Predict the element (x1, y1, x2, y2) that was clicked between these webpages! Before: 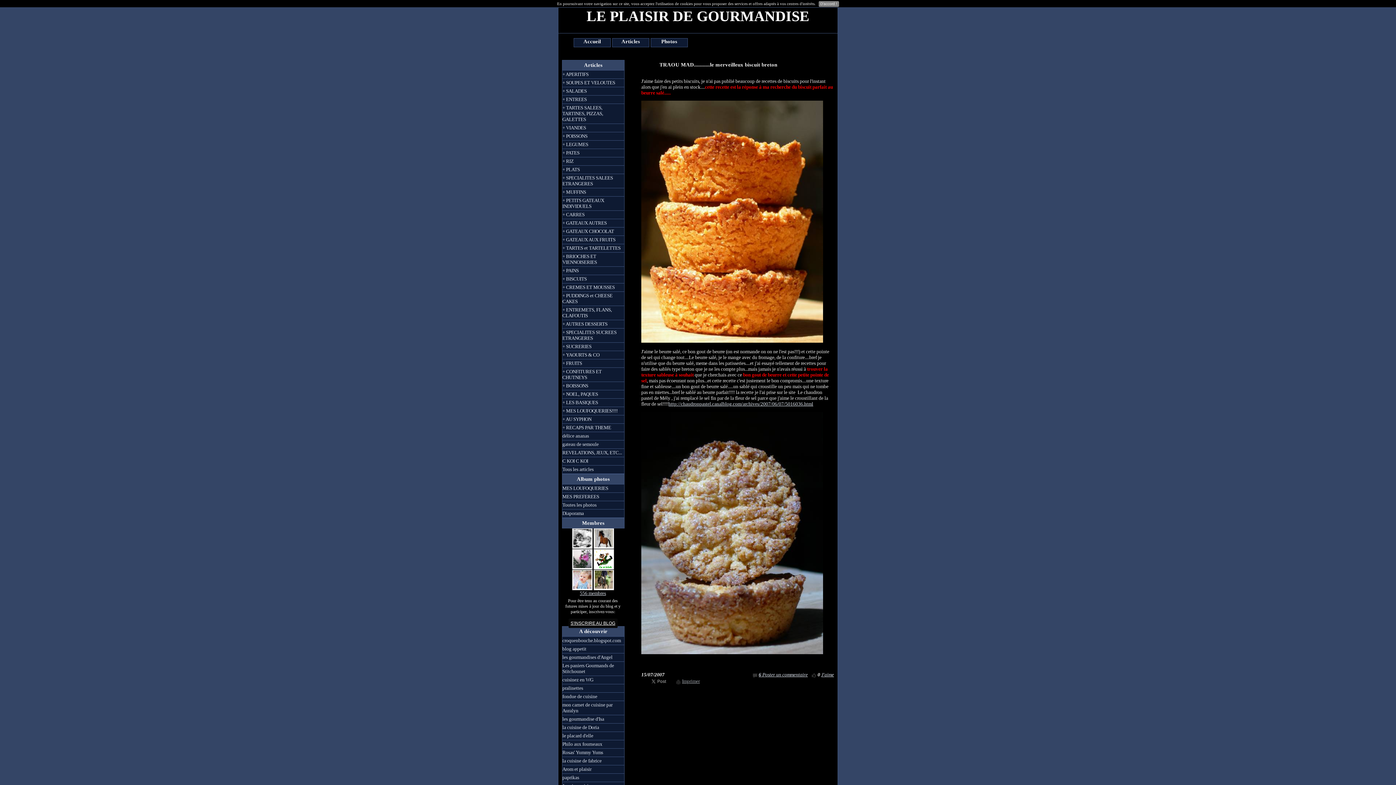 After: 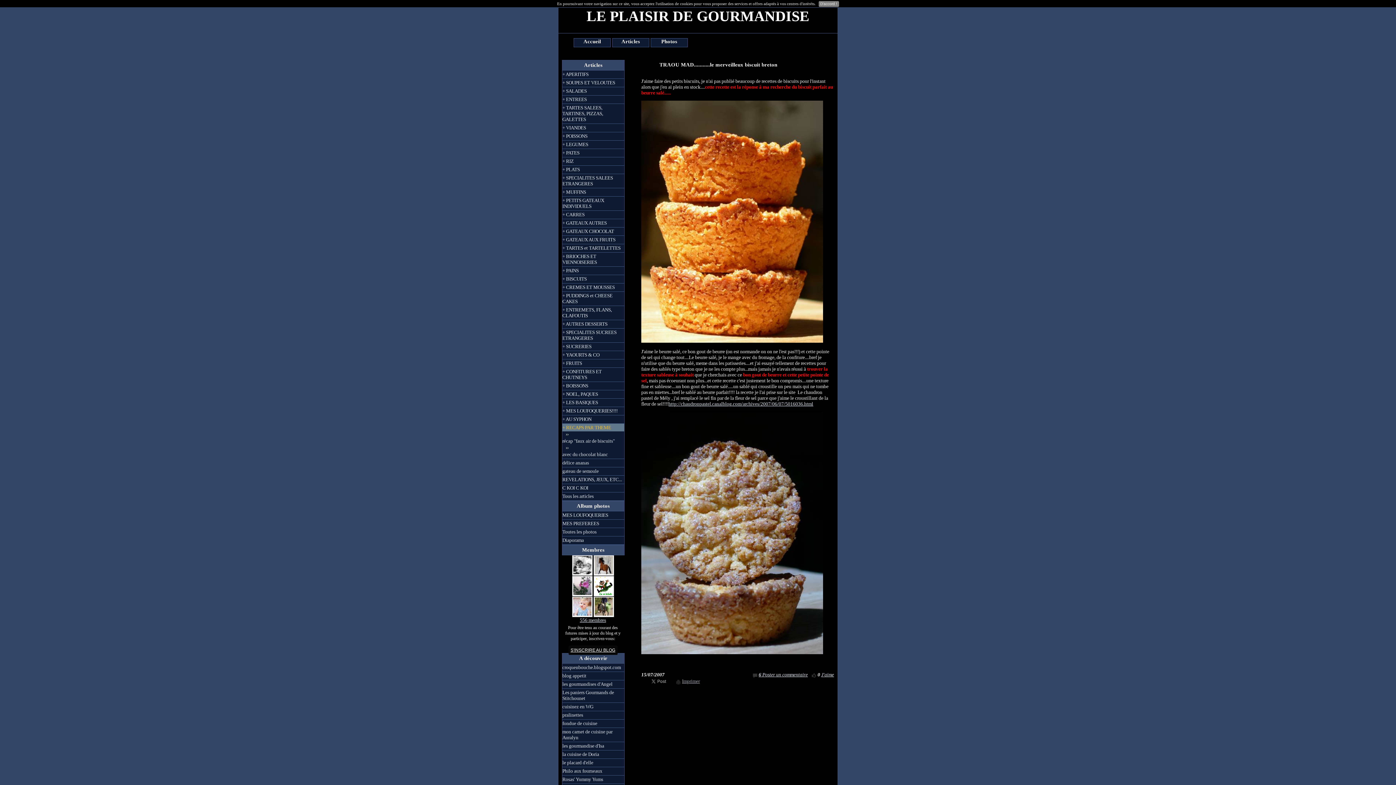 Action: label: + RECAPS PAR THEME bbox: (562, 424, 624, 432)